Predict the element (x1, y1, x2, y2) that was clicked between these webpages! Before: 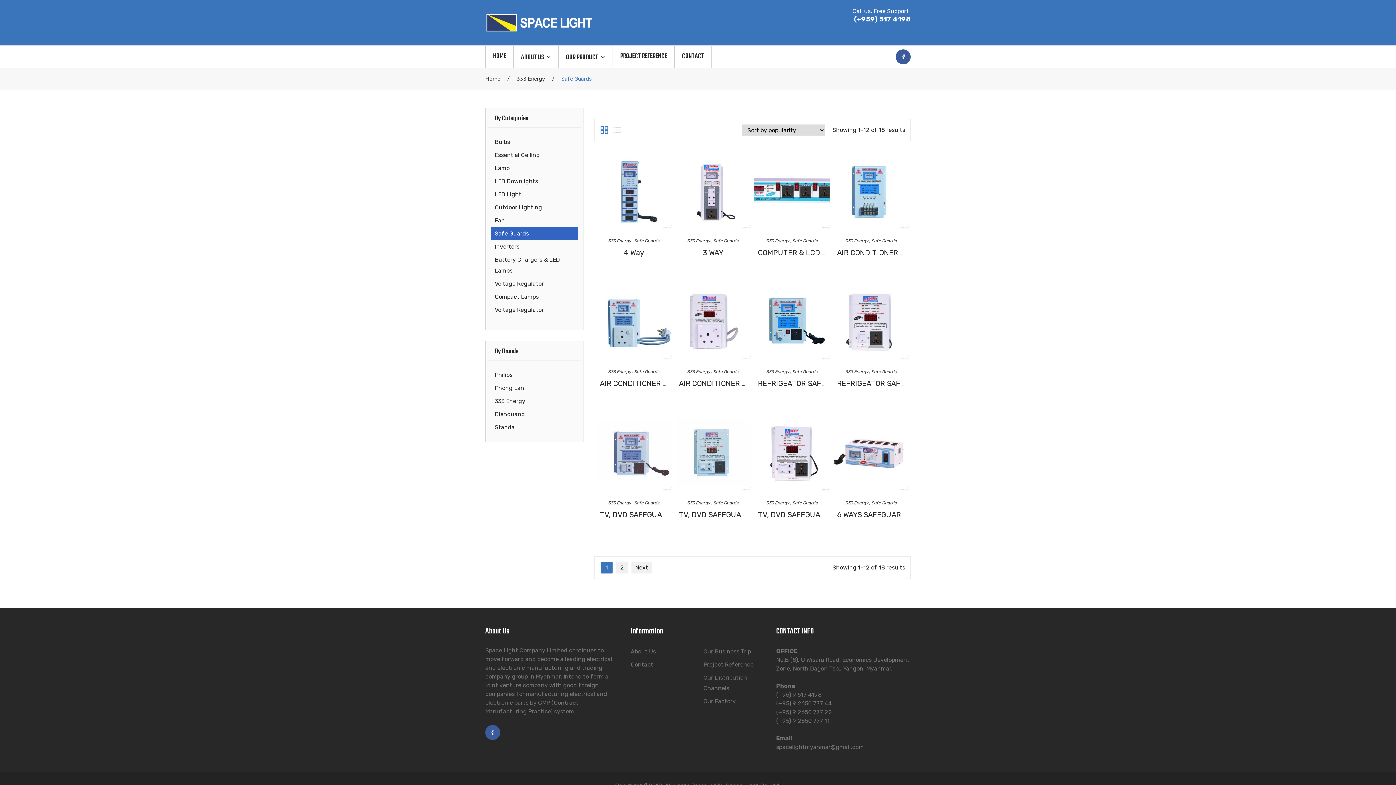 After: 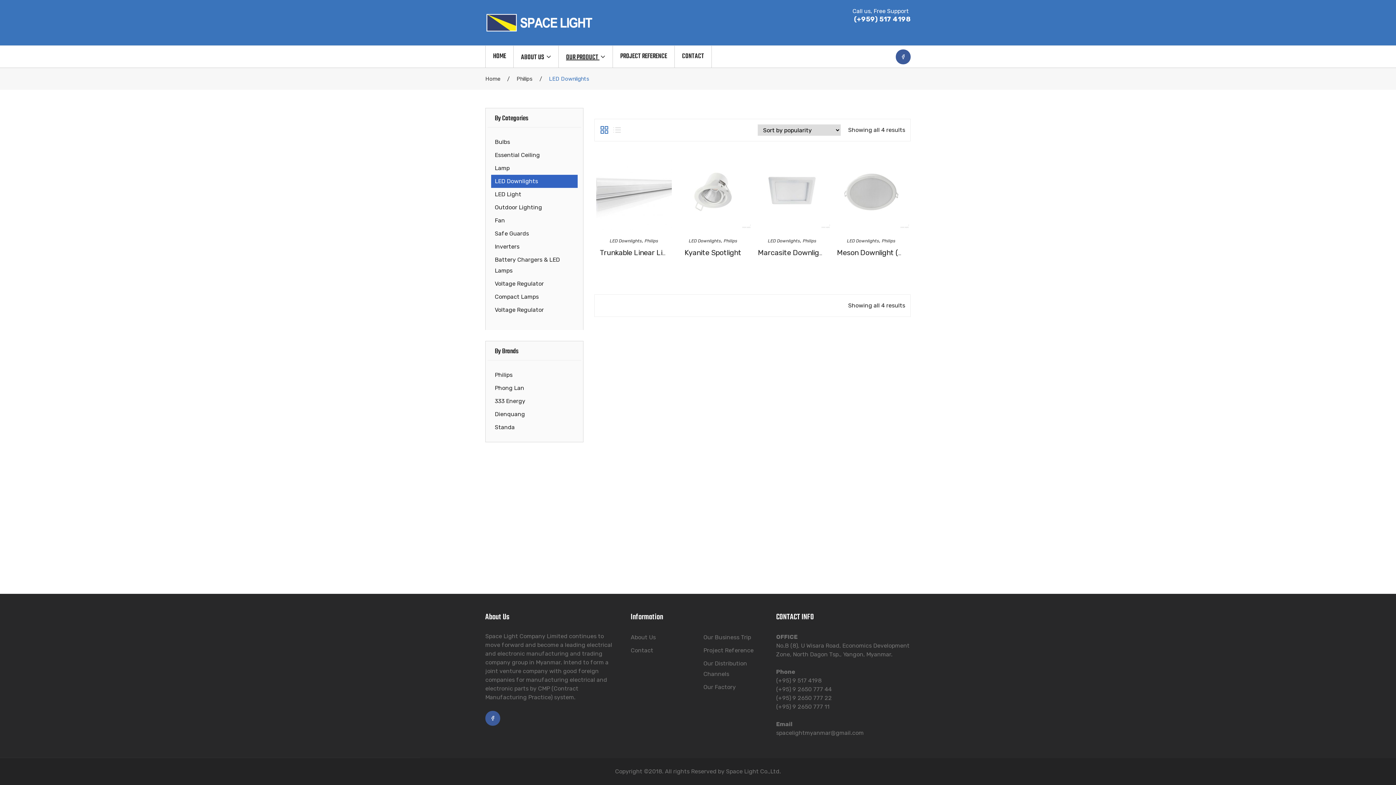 Action: bbox: (491, 174, 541, 188) label: LED Downlights